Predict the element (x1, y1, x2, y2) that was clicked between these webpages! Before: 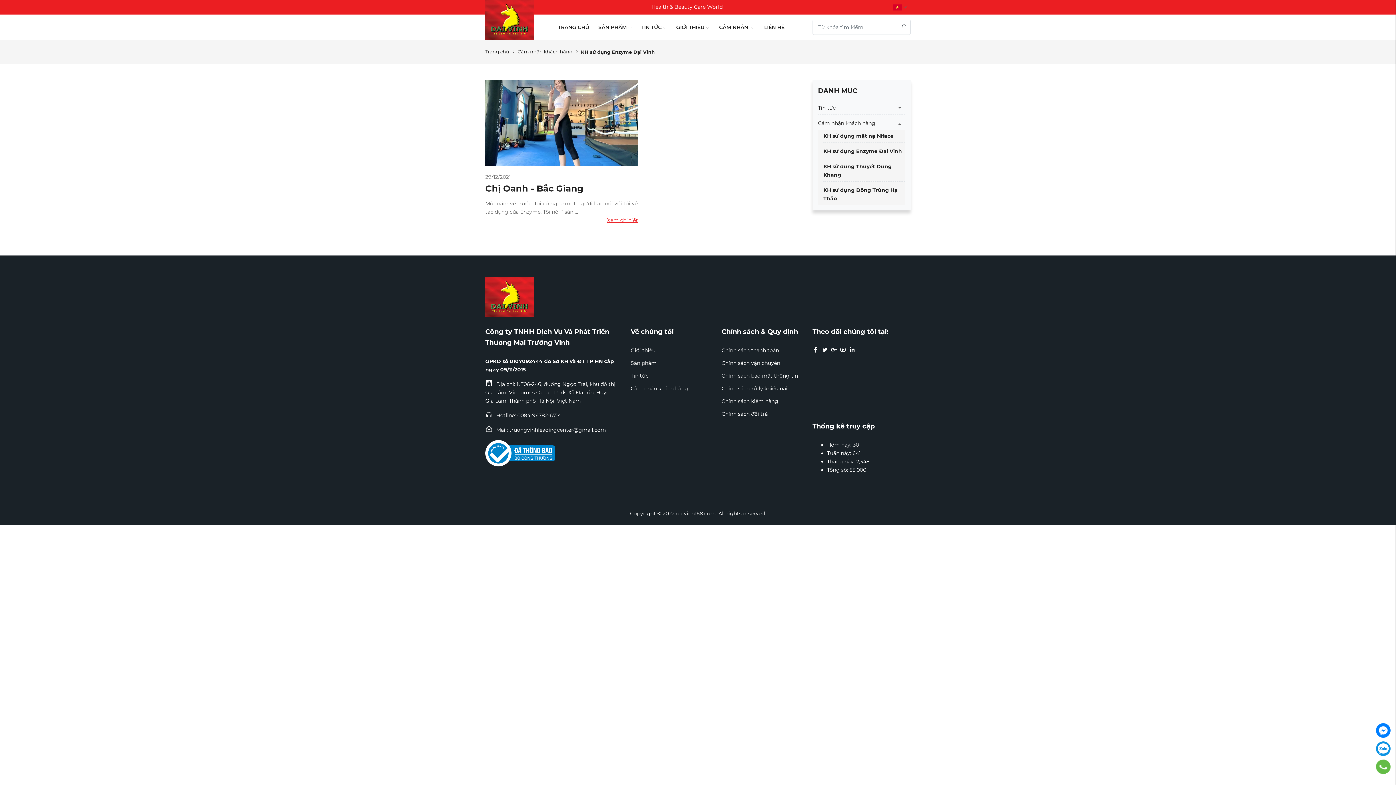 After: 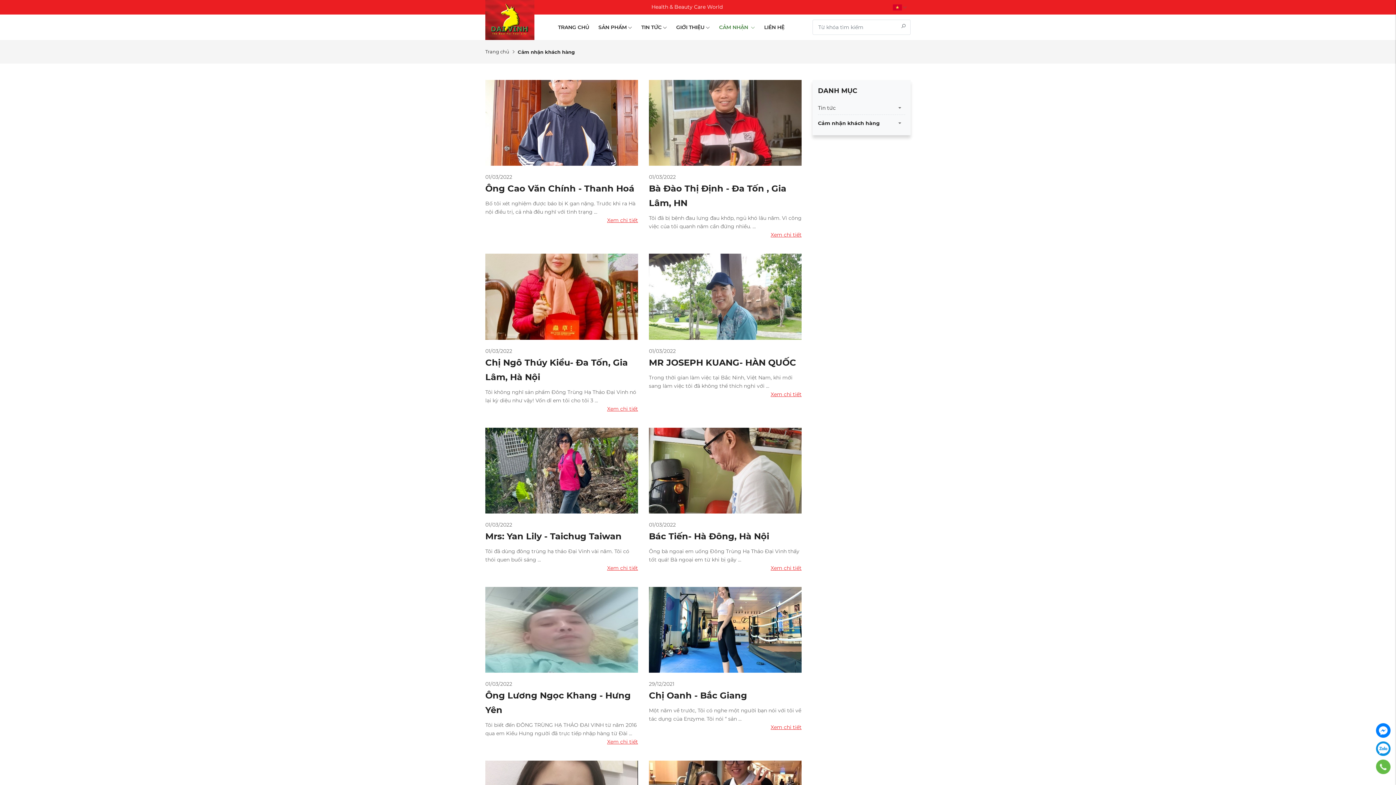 Action: bbox: (719, 16, 755, 38) label: CẢM NHẬN 